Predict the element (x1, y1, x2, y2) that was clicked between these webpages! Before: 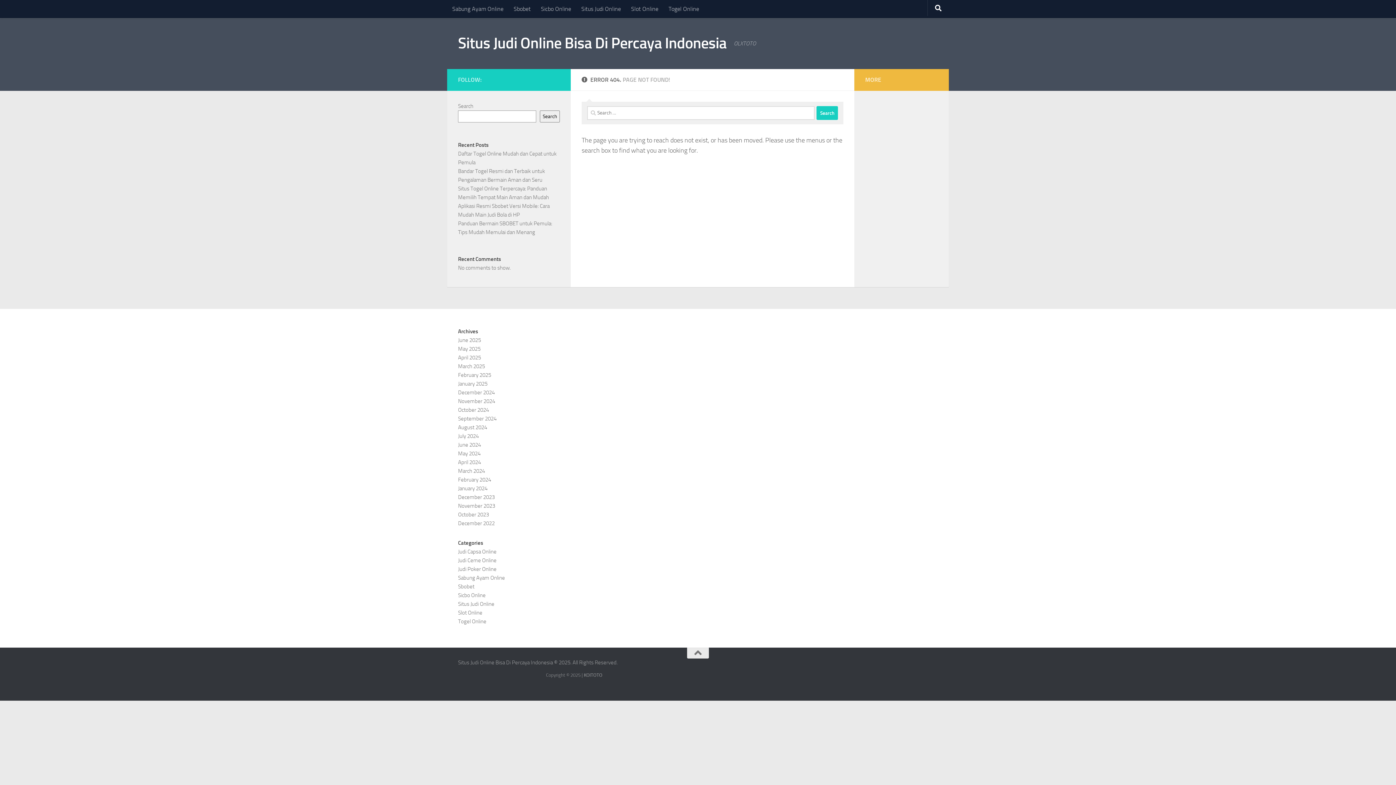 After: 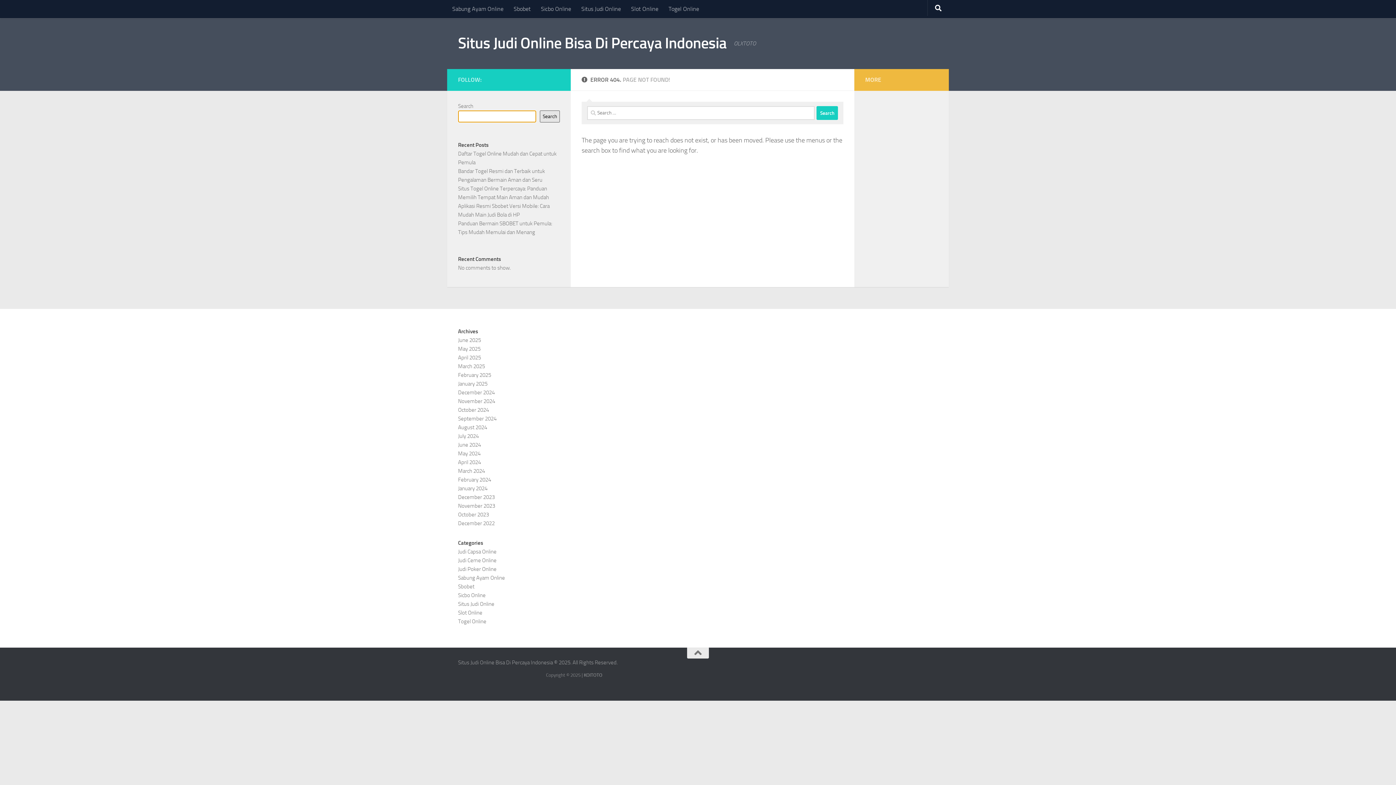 Action: bbox: (540, 110, 560, 122) label: Search